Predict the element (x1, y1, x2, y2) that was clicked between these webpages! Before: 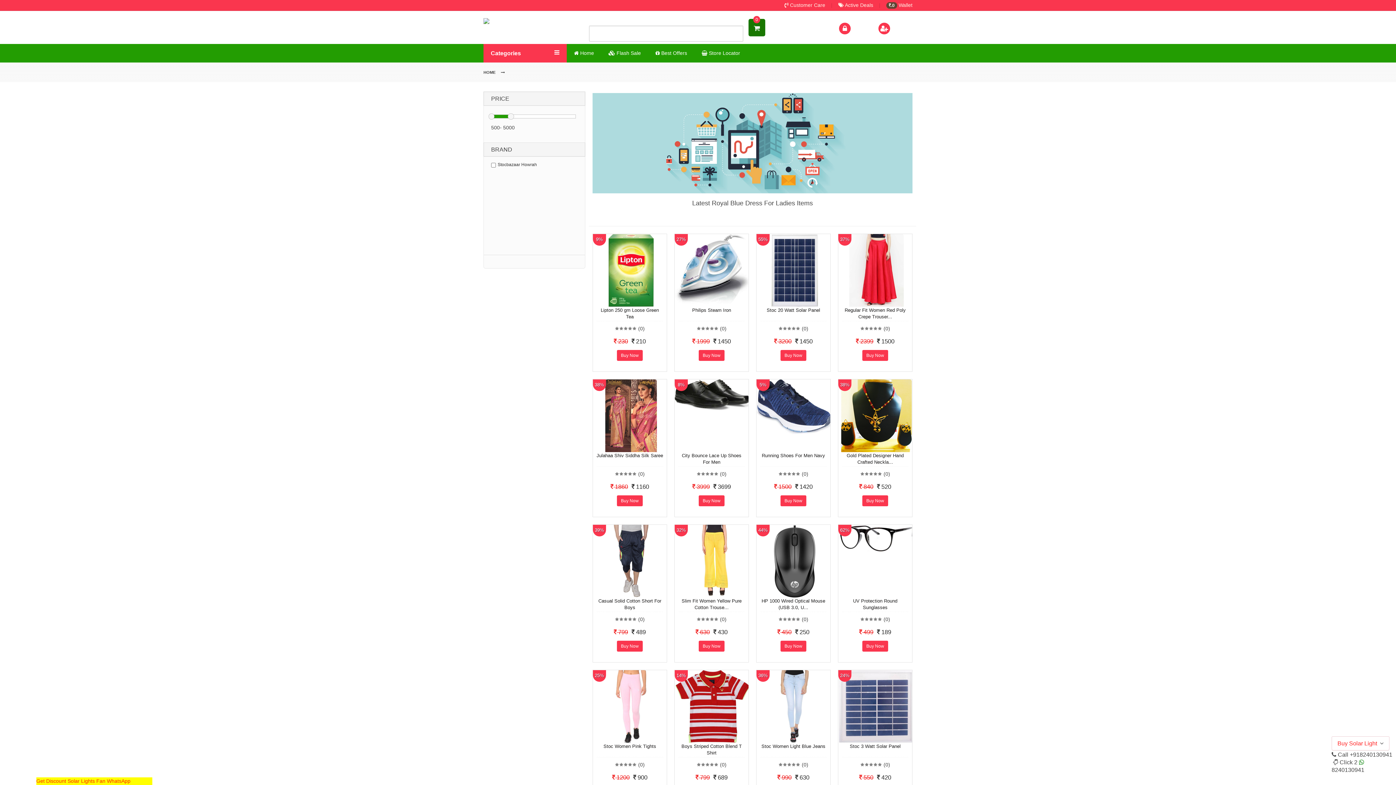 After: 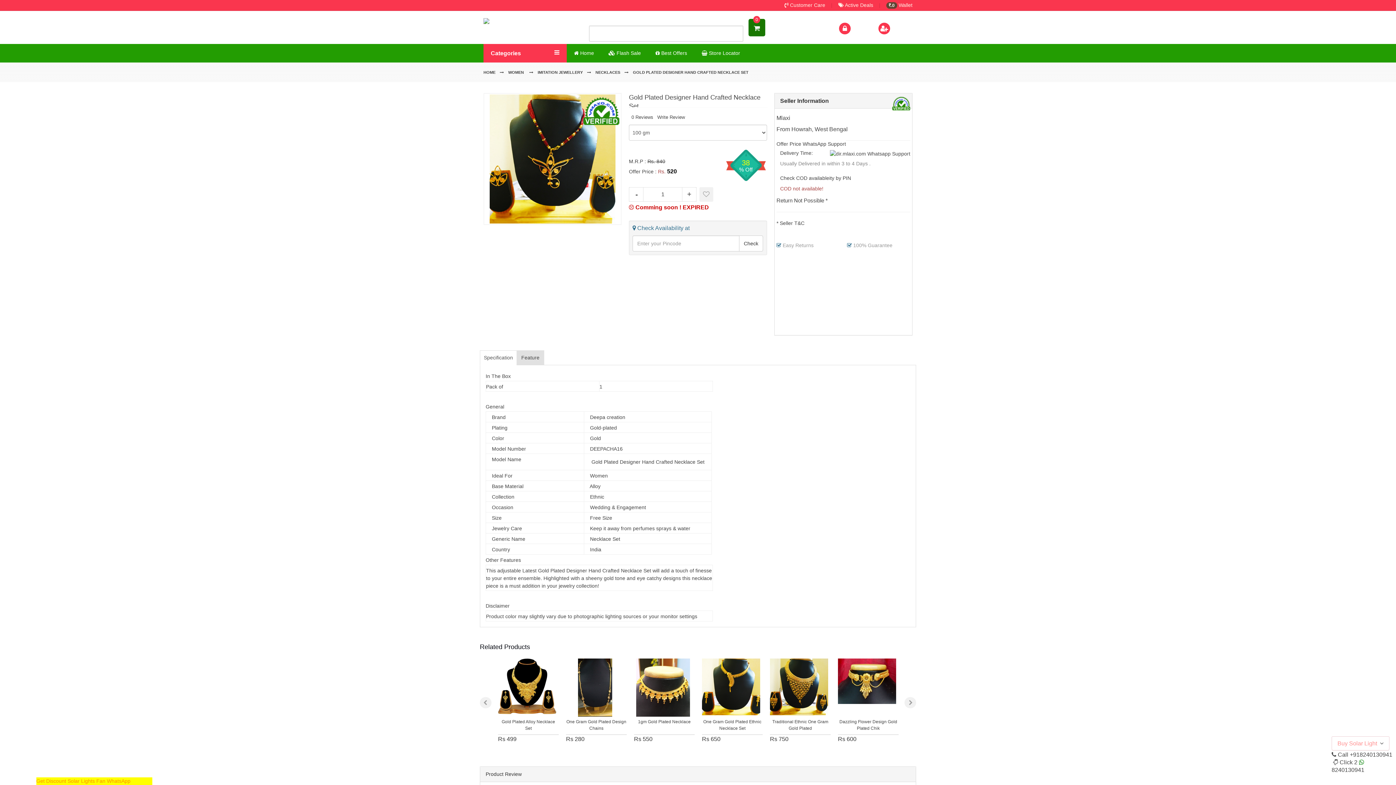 Action: bbox: (838, 379, 914, 452)